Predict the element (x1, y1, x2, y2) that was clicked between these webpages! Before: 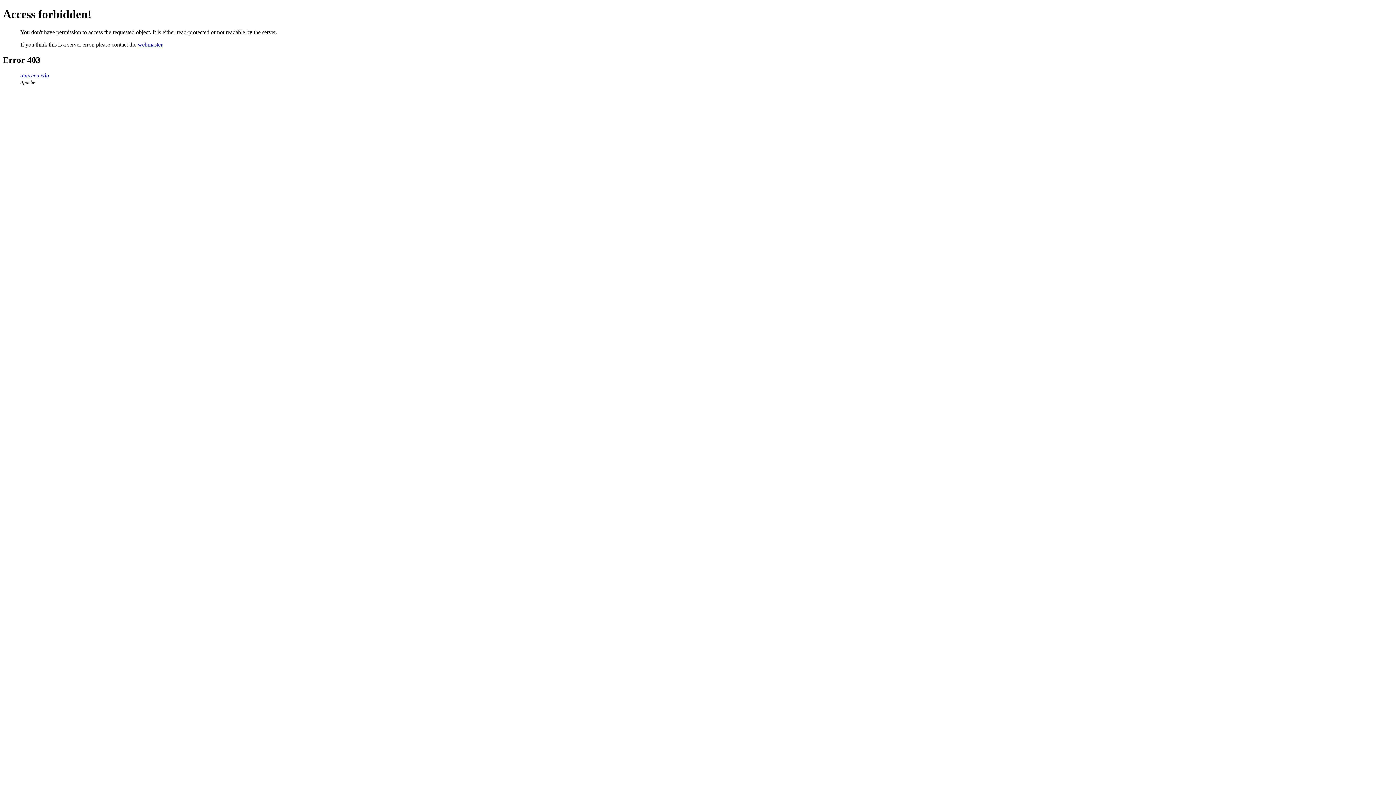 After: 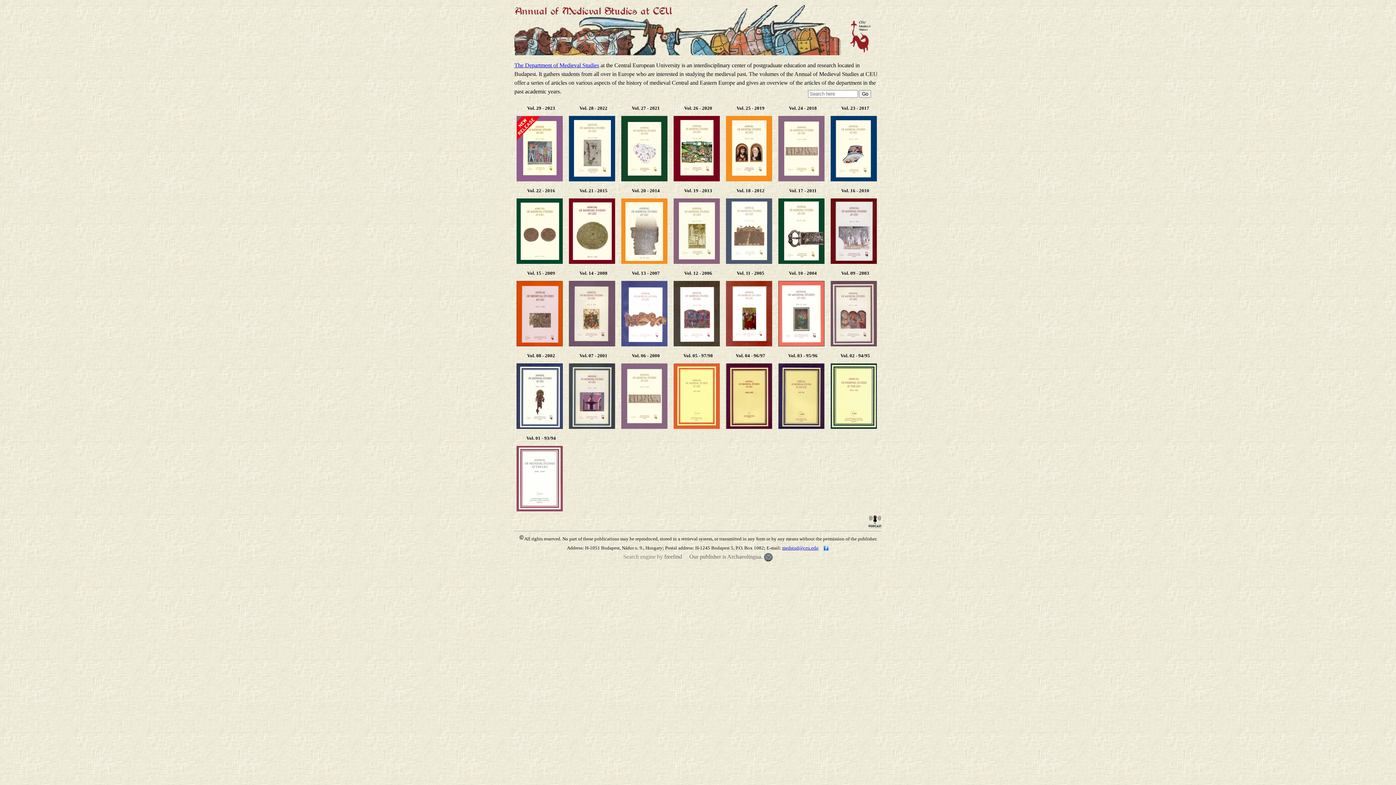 Action: bbox: (20, 72, 49, 78) label: ams.ceu.edu